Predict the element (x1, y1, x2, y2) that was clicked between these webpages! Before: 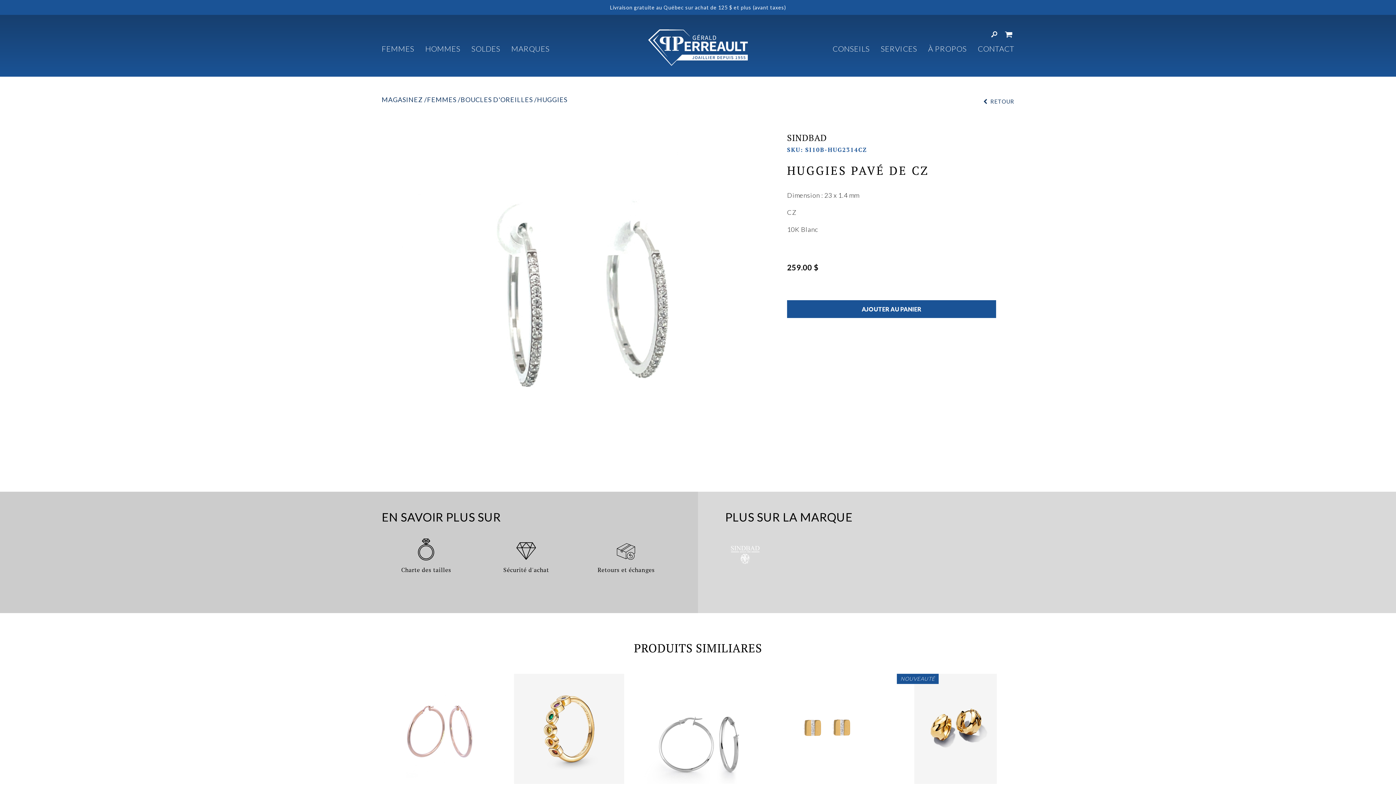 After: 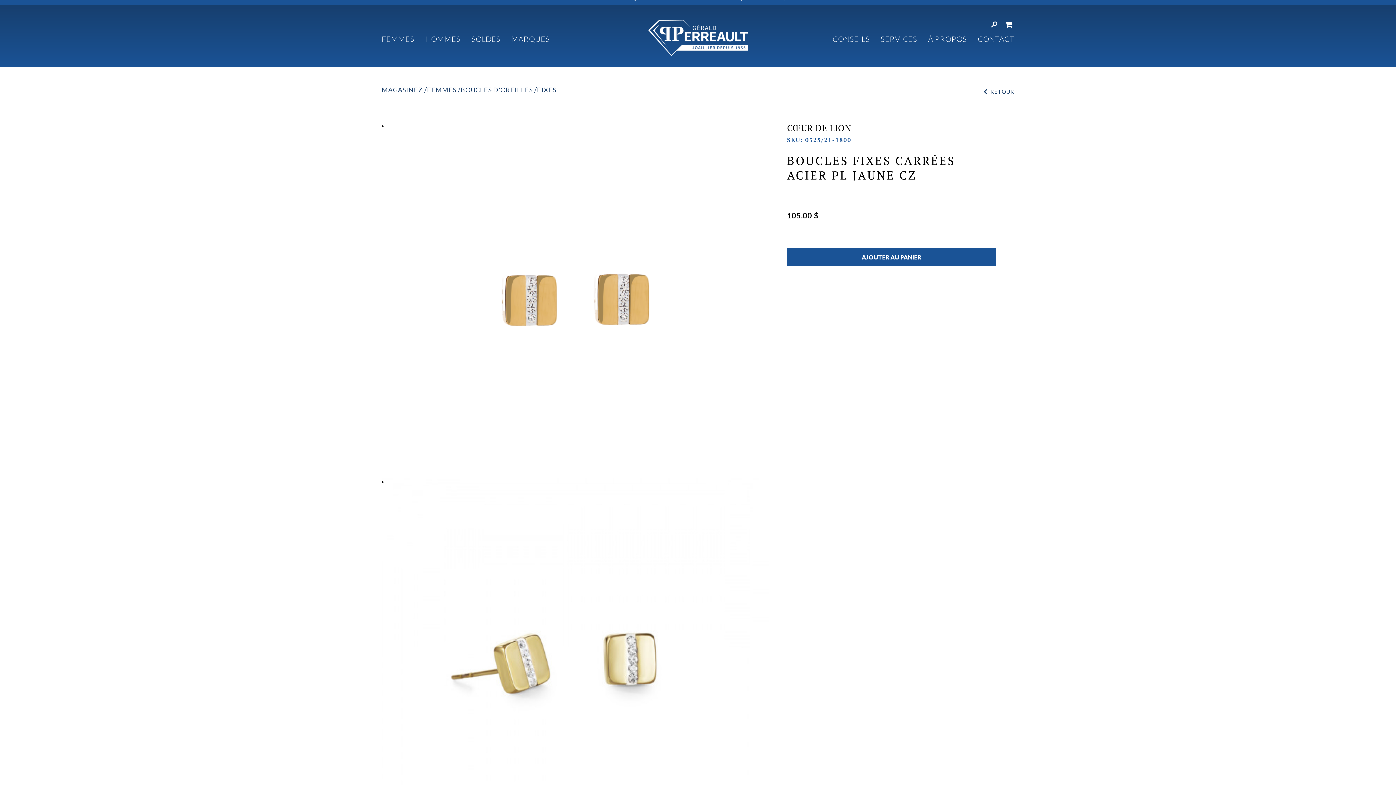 Action: label: CŒUR DE LION
BOUCLES FIXES CARRÉES ACIER PL JAUNE CZ
105.00 $ bbox: (768, 670, 885, 826)